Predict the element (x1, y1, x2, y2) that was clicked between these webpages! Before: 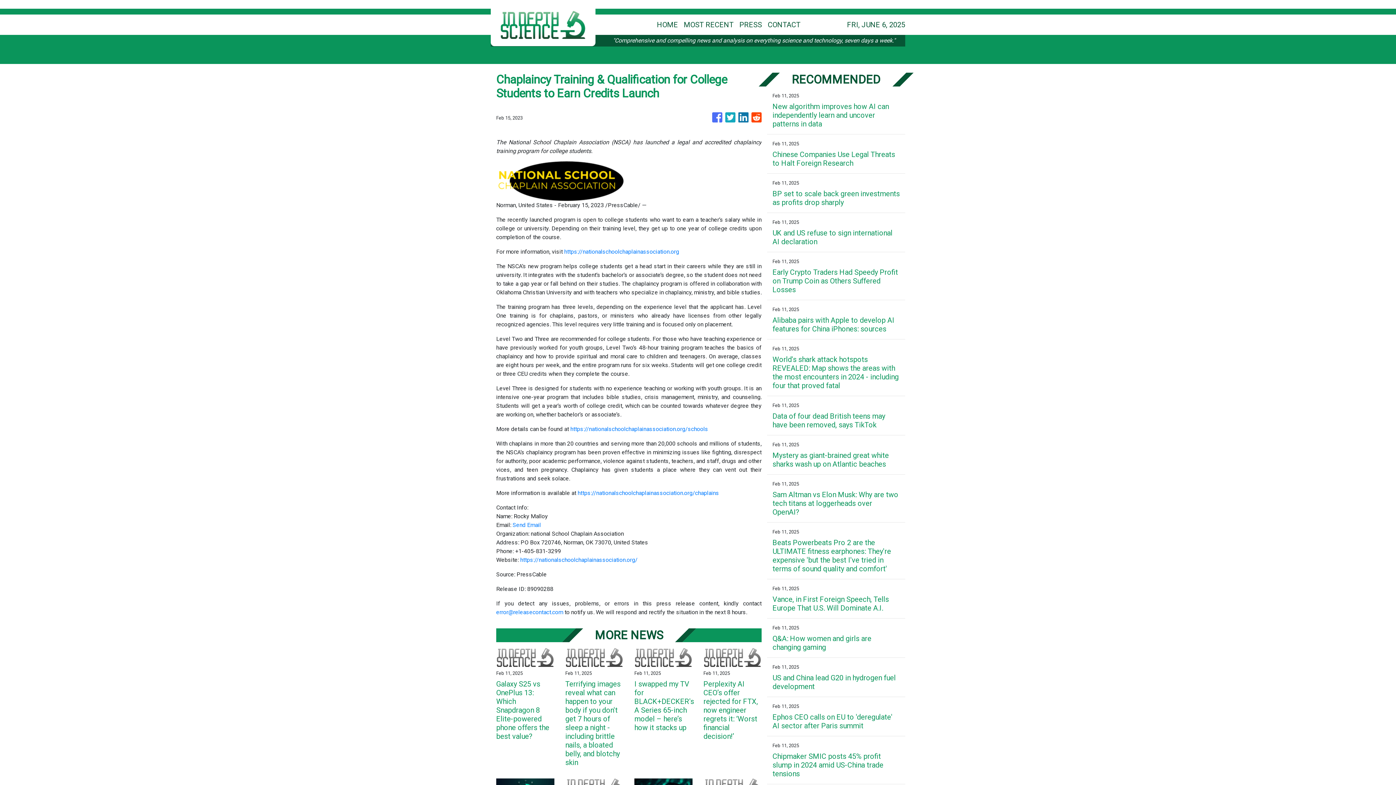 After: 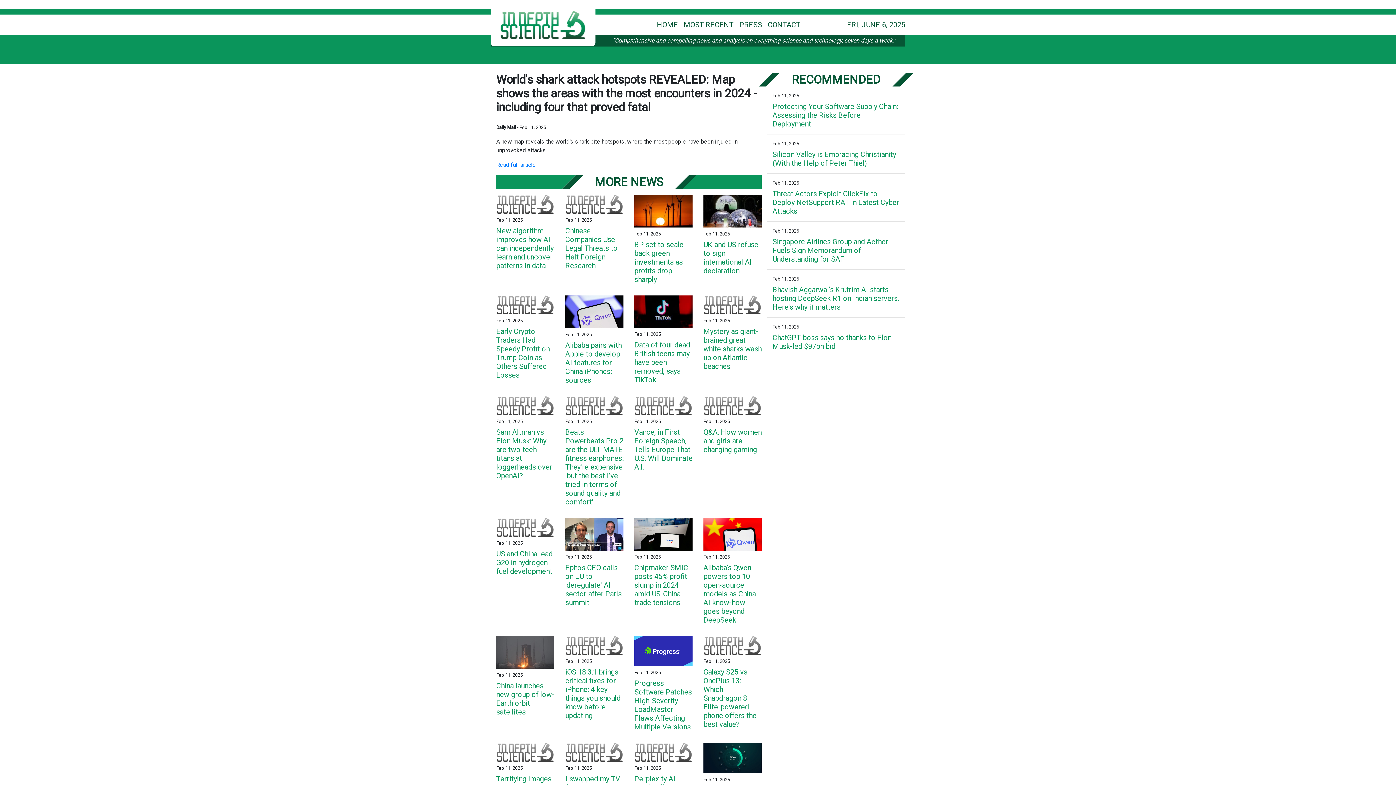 Action: bbox: (772, 355, 900, 390) label: World's shark attack hotspots REVEALED: Map shows the areas with the most encounters in 2024 - including four that proved fatal